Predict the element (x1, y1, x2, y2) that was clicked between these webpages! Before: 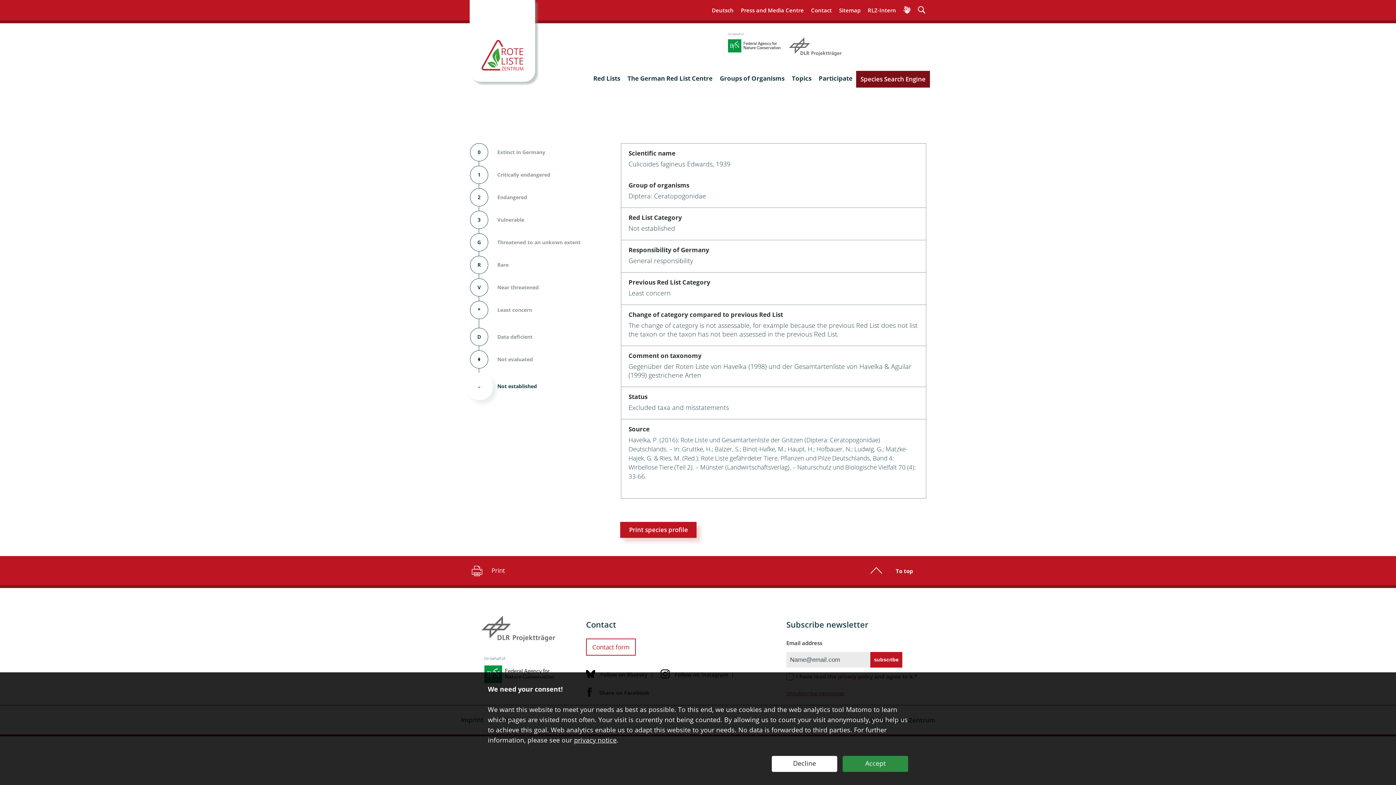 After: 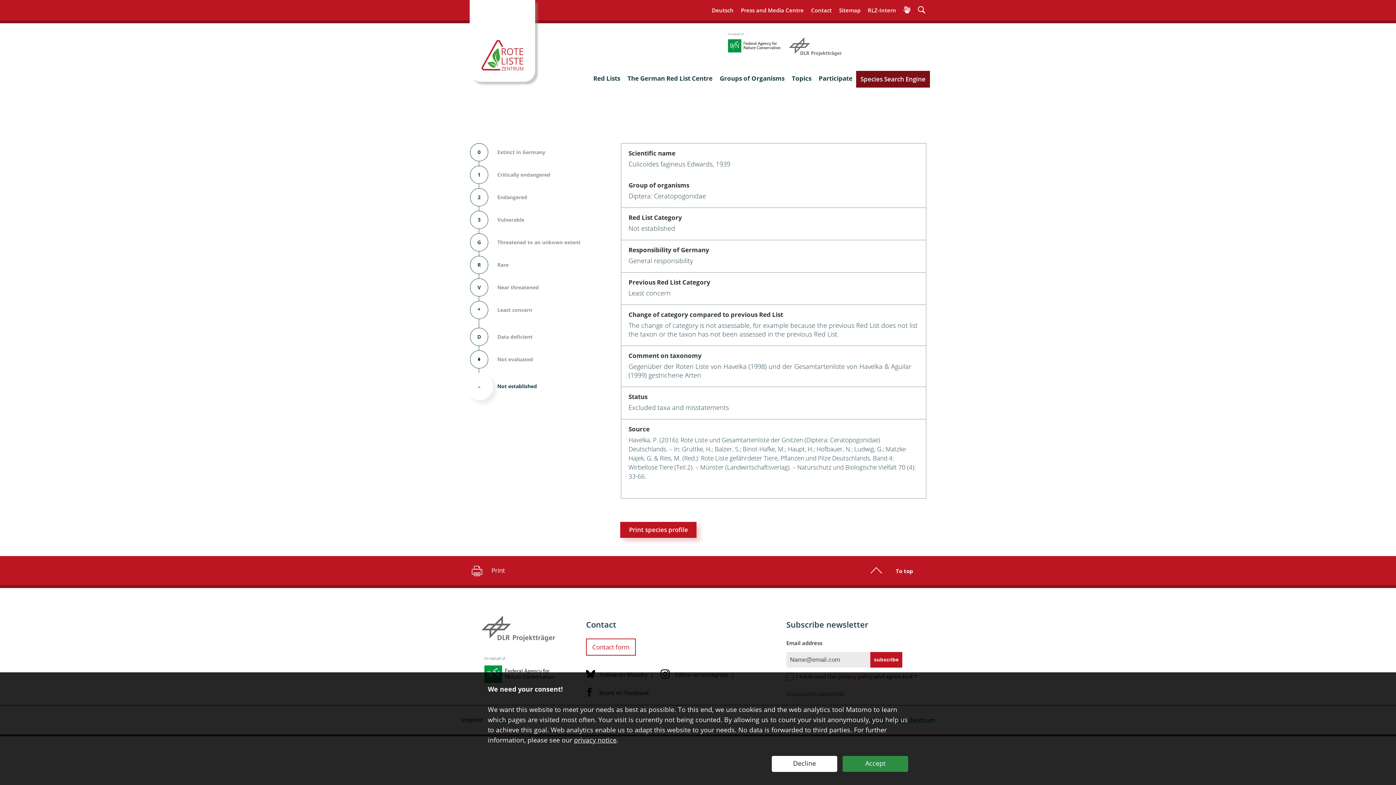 Action: bbox: (785, 27, 845, 61)